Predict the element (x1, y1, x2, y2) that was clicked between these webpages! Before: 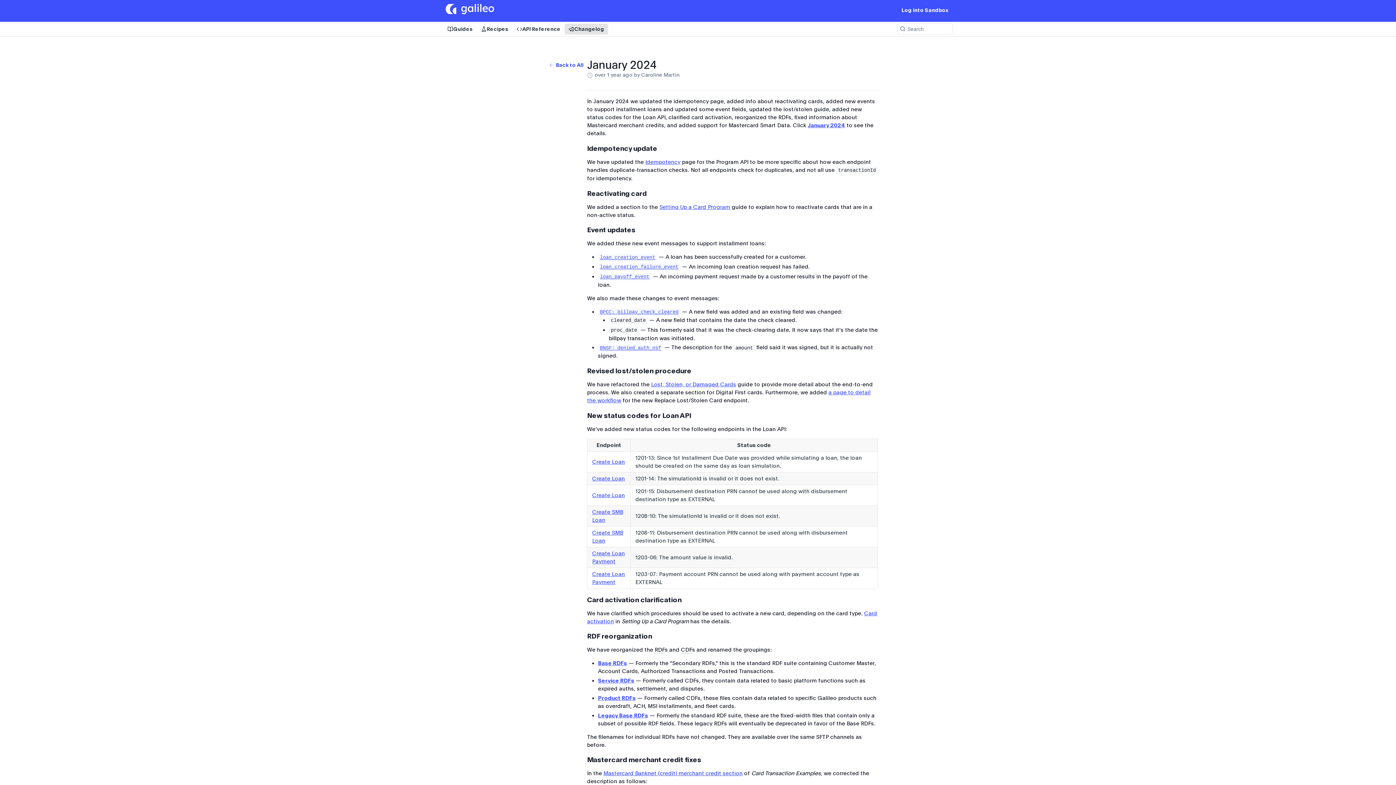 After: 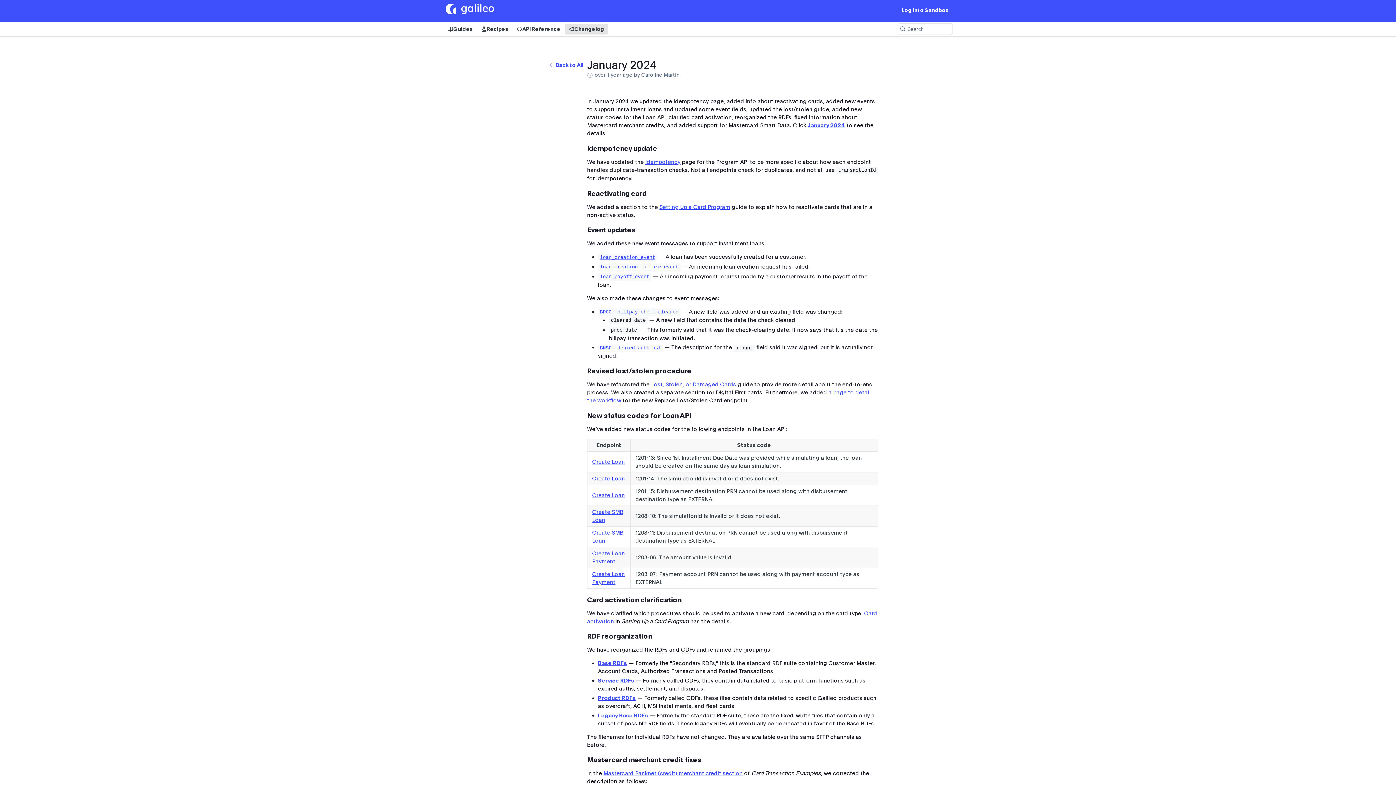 Action: bbox: (592, 475, 625, 482) label: Create Loan